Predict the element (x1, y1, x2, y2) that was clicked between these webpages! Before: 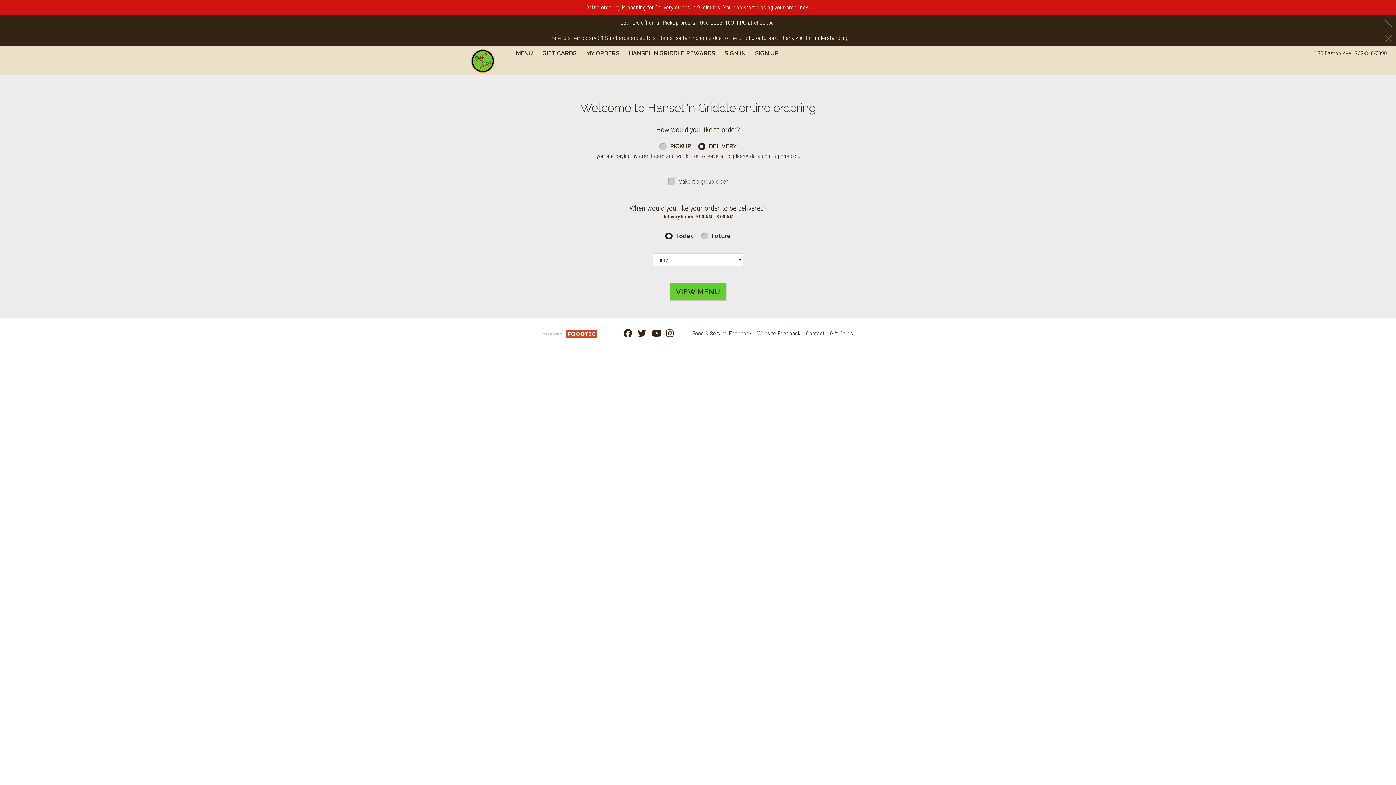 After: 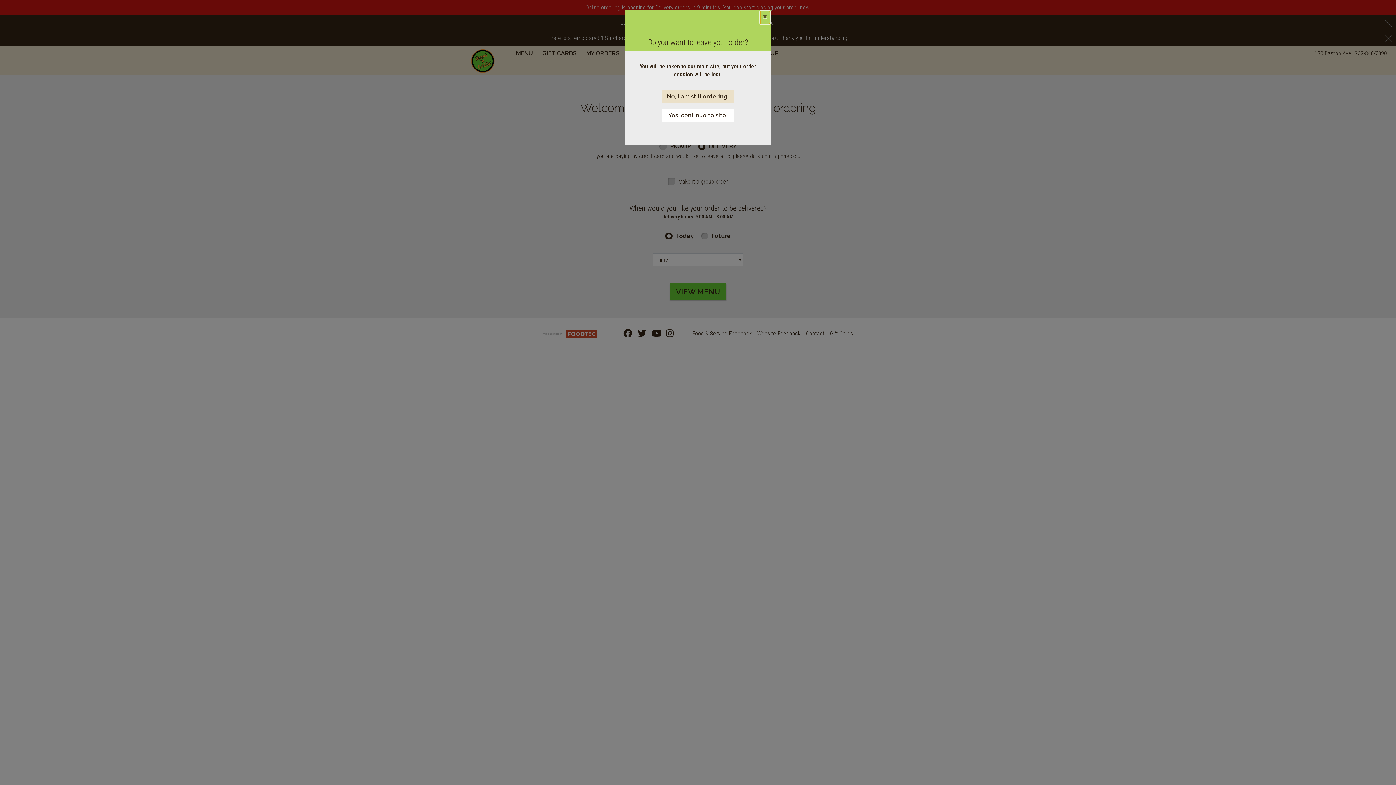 Action: bbox: (465, 45, 500, 76)